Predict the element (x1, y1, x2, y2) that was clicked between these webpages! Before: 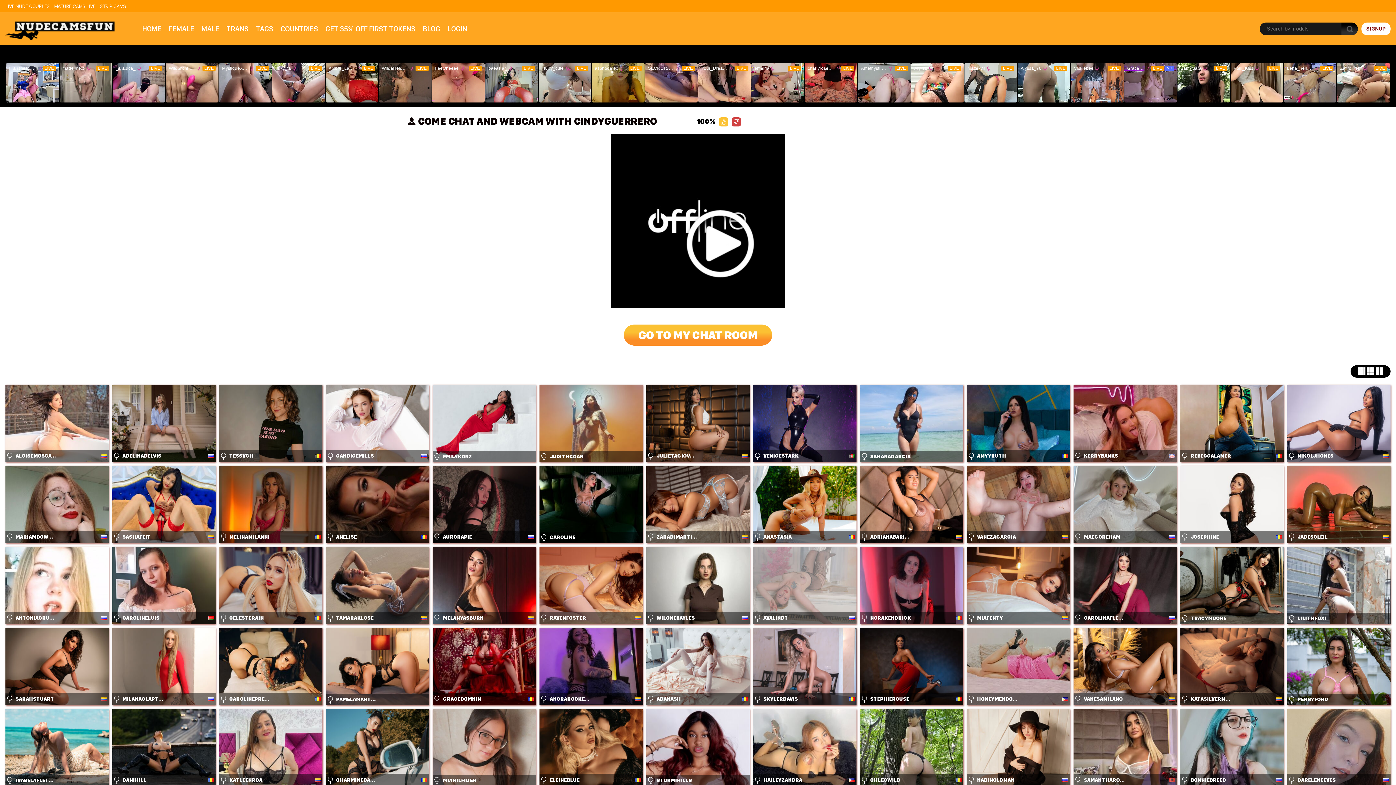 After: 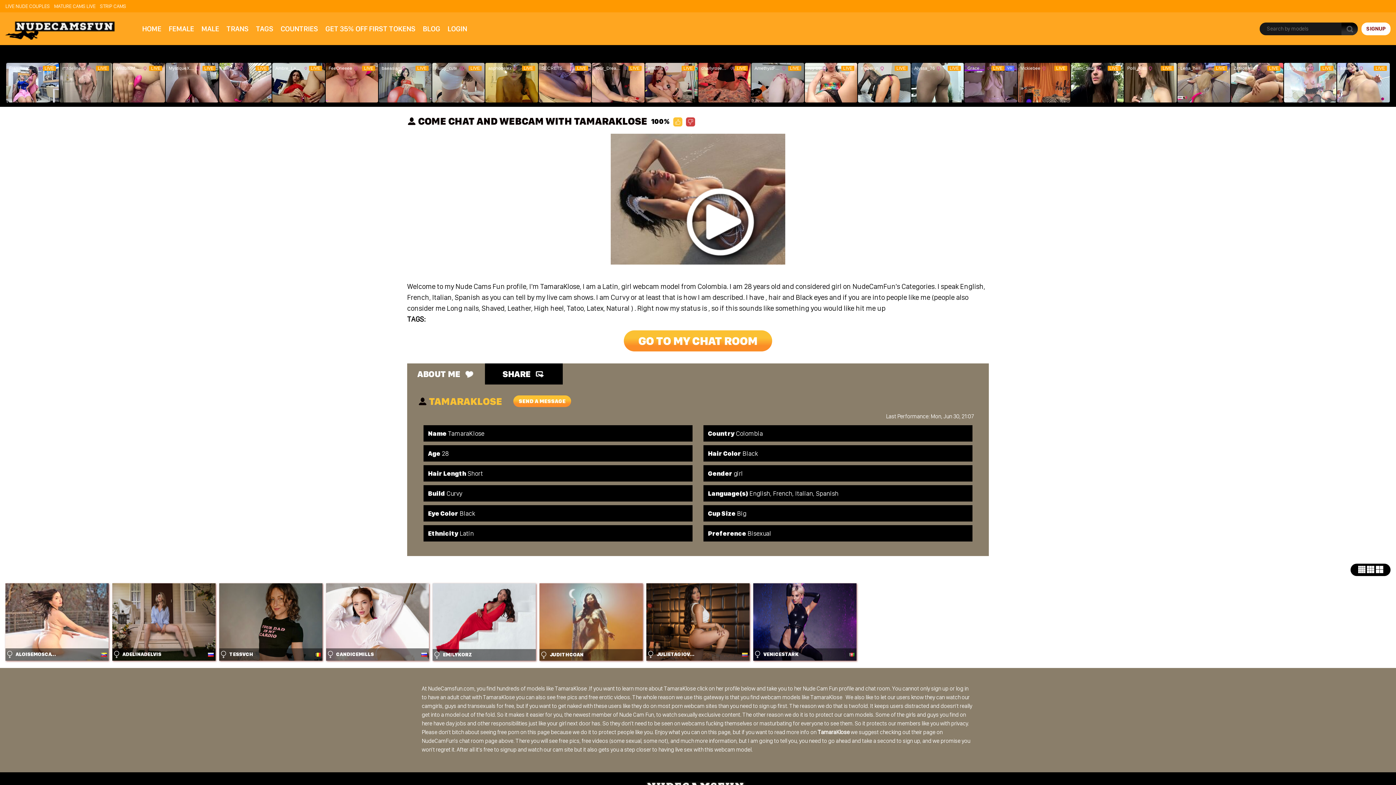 Action: bbox: (326, 547, 429, 624)